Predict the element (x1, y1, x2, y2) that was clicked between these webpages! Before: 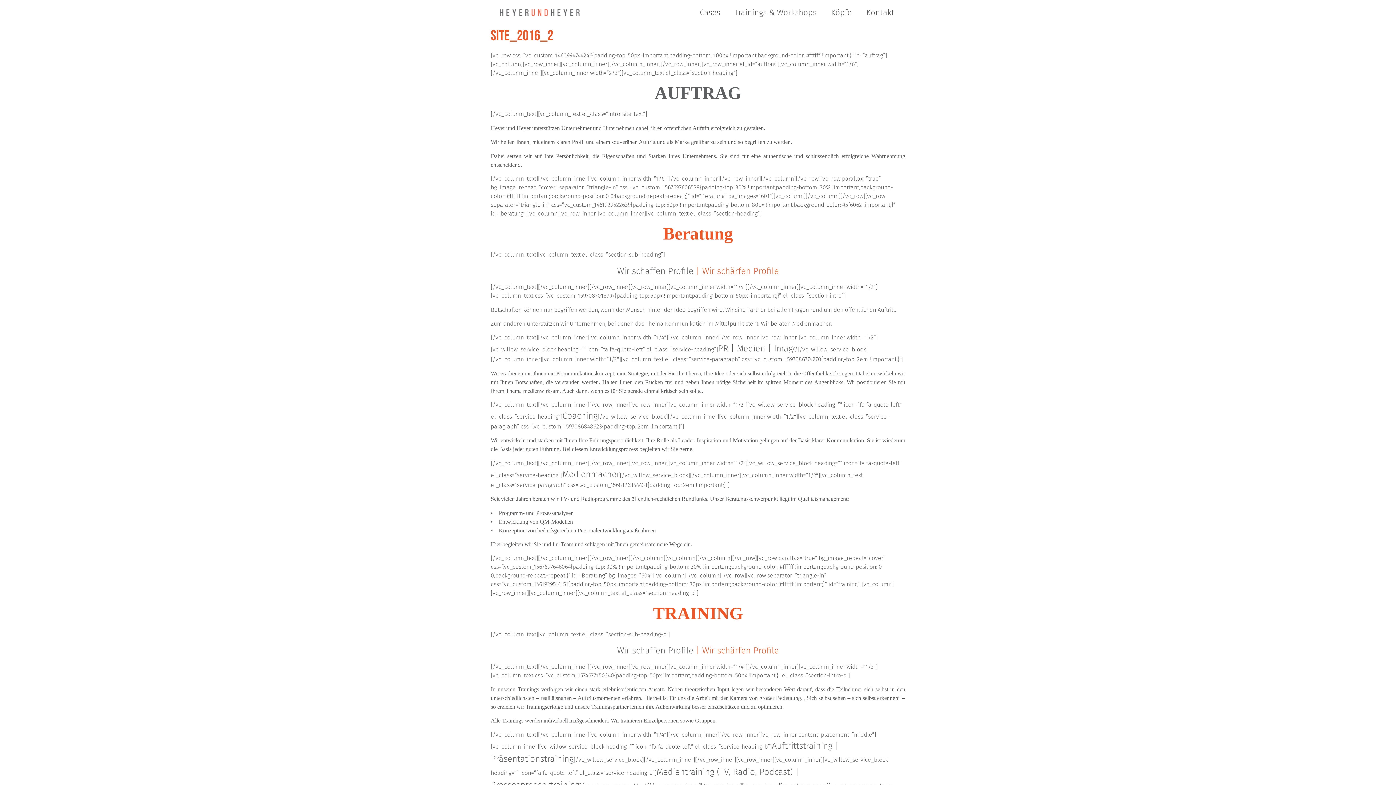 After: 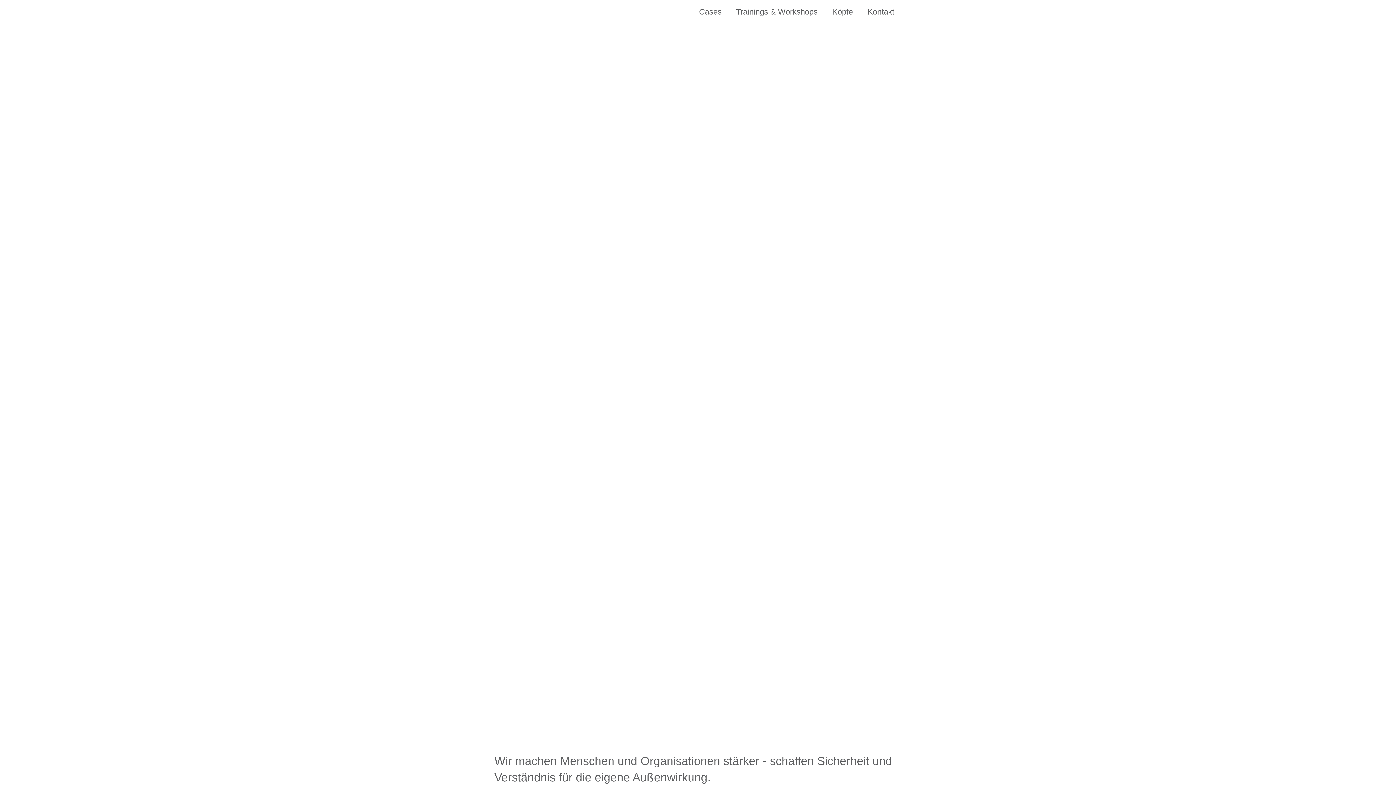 Action: bbox: (494, 3, 585, 21)